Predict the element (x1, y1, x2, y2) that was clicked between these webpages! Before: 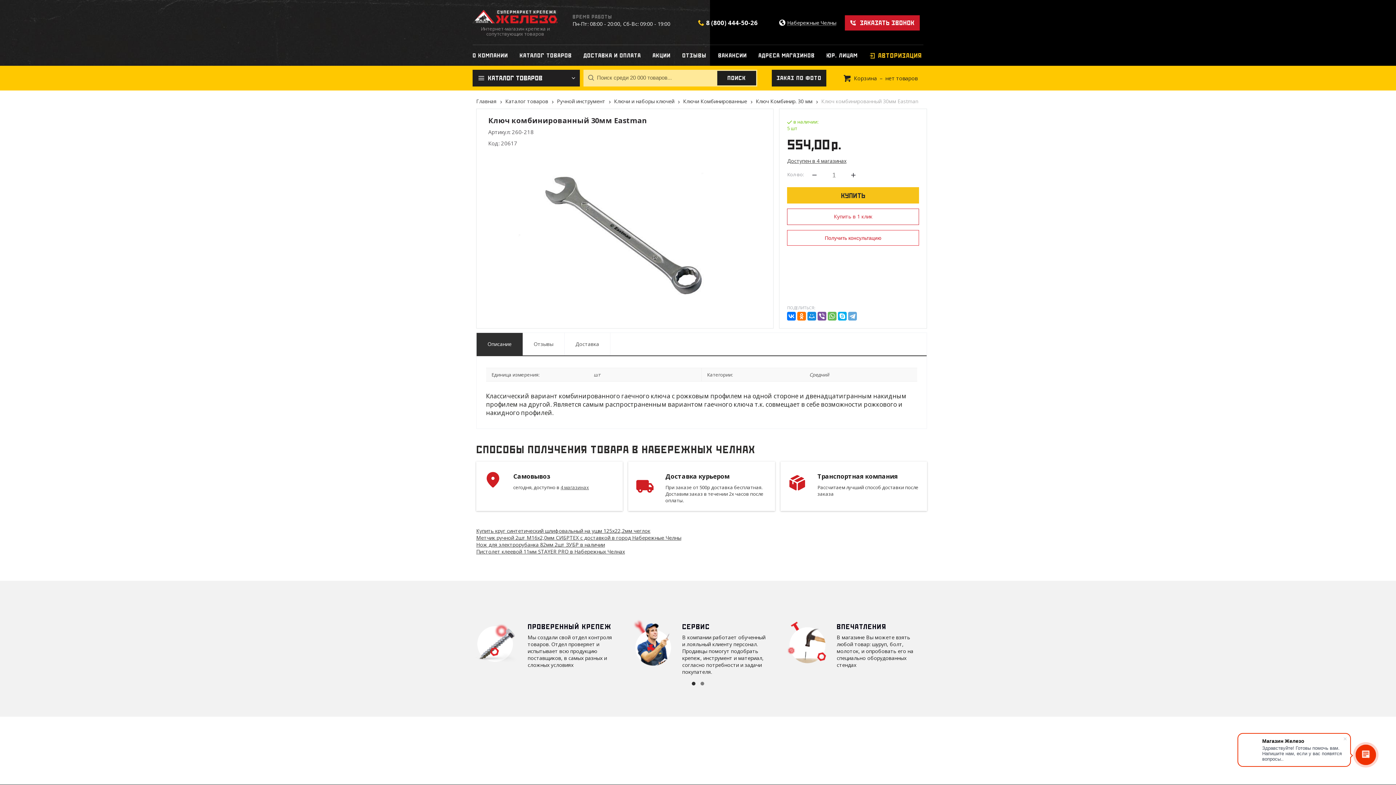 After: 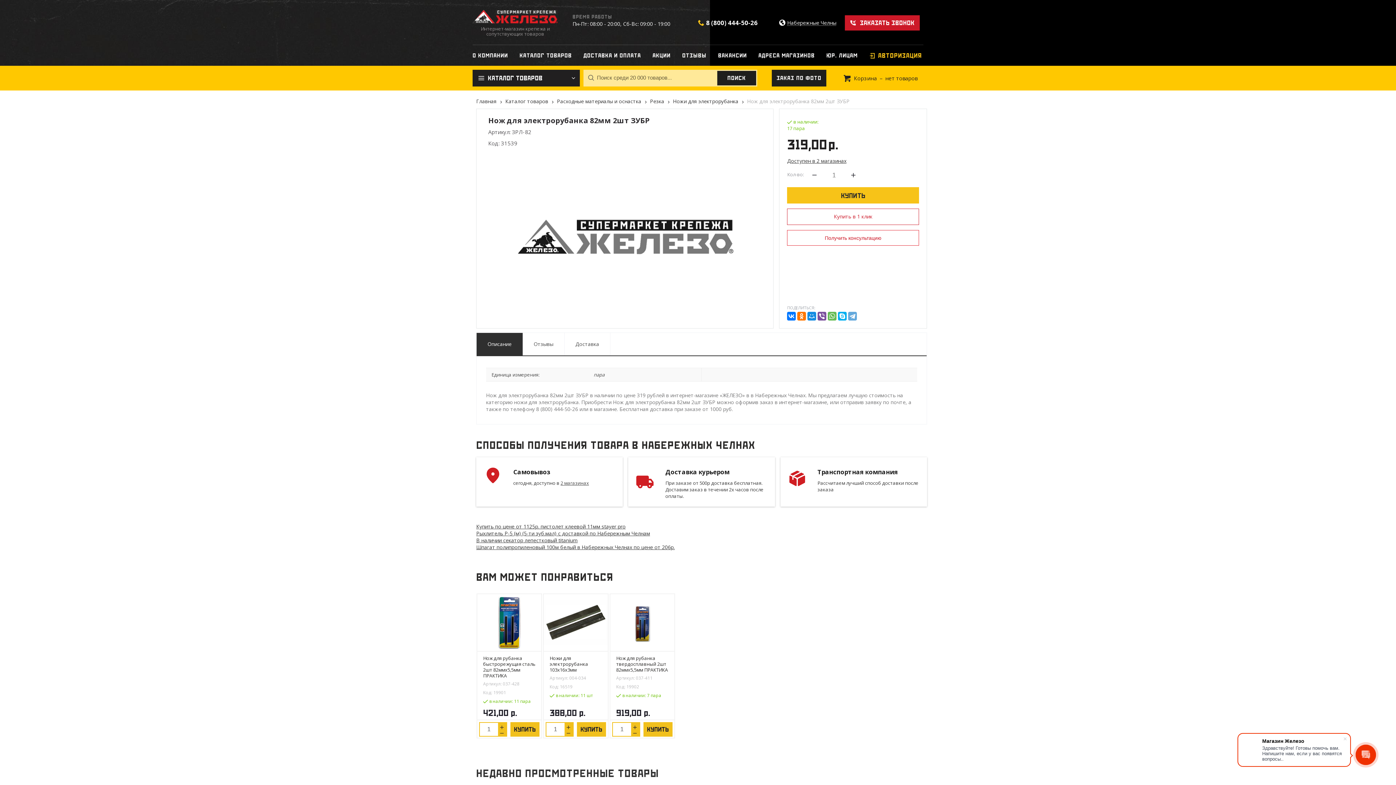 Action: label: Нож для электрорубанка 82мм 2шт ЗУБР в наличии bbox: (476, 541, 605, 548)